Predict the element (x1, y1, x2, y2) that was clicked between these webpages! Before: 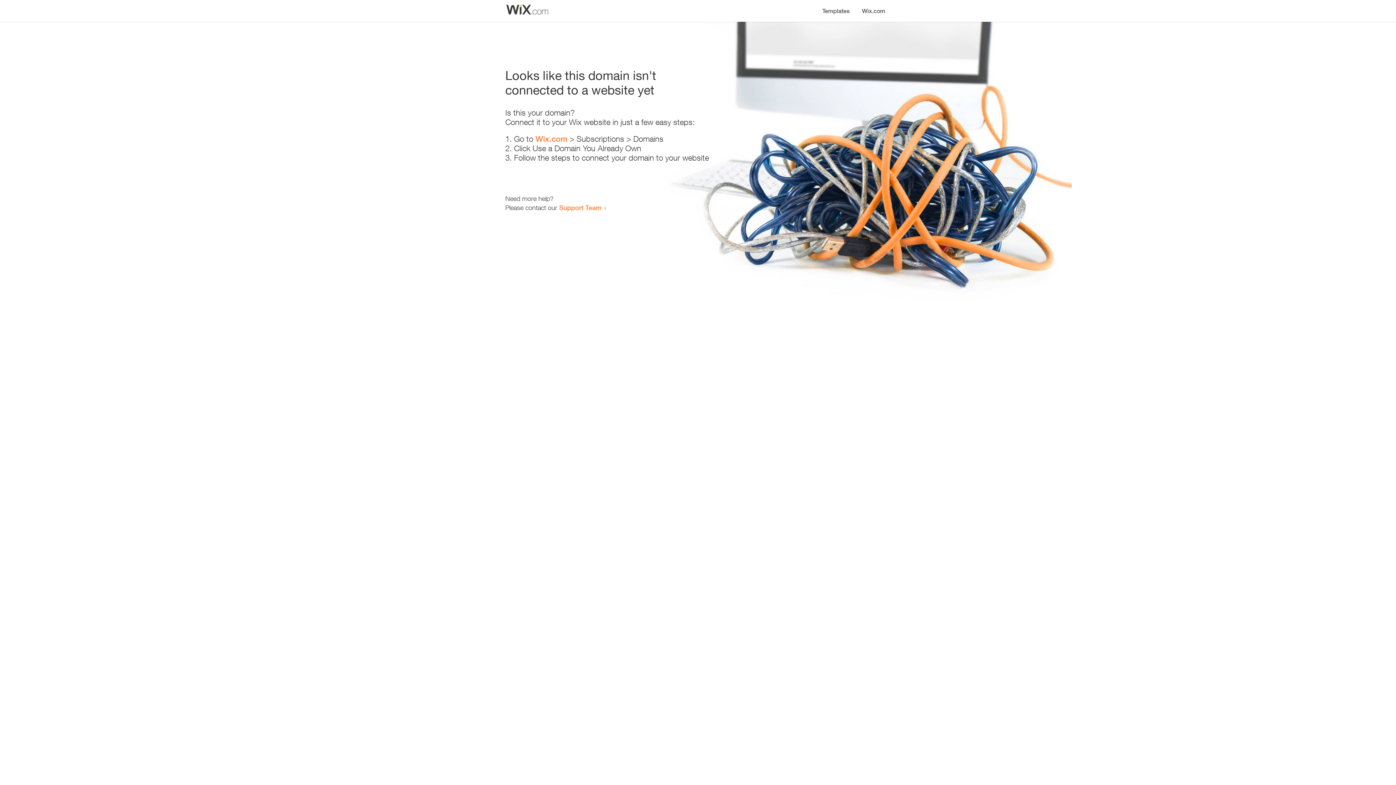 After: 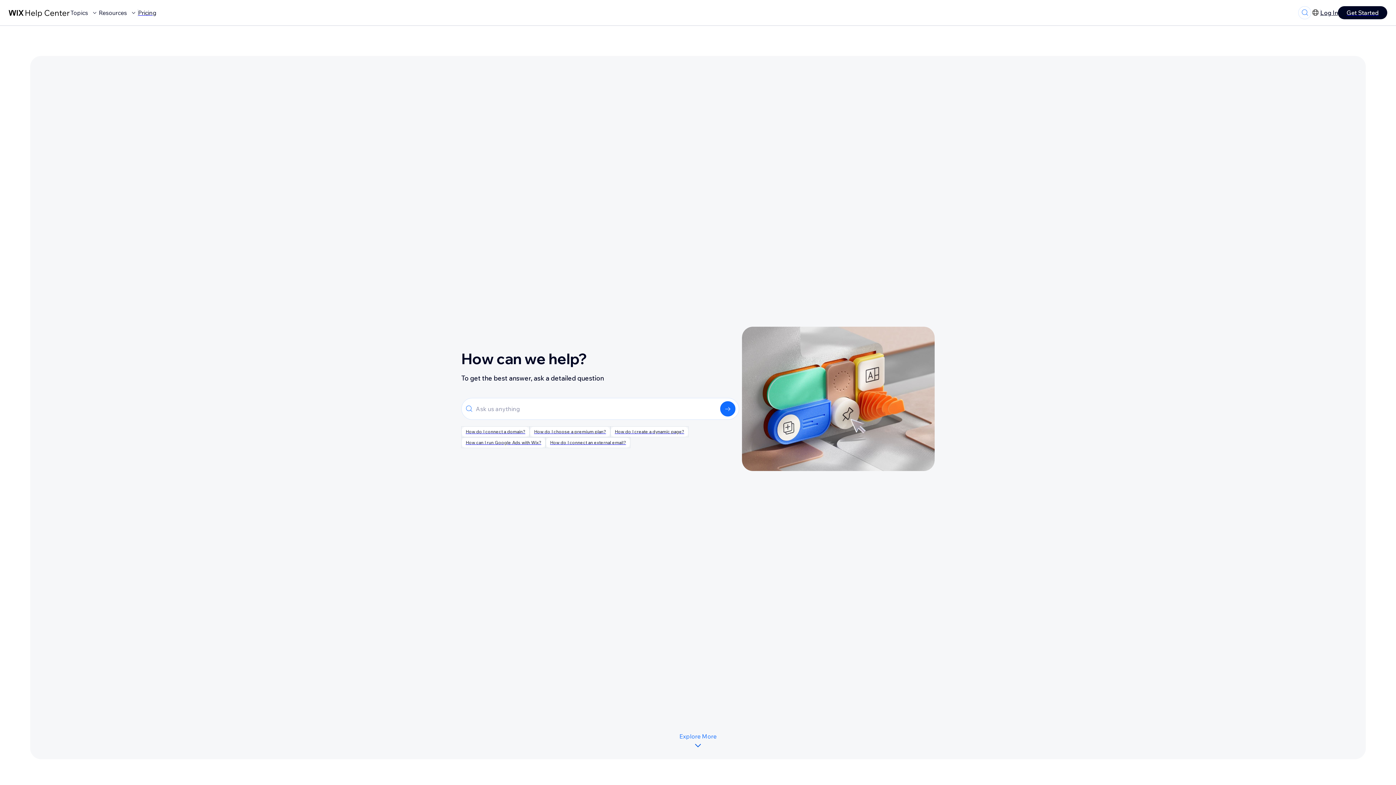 Action: label: Support Team bbox: (559, 203, 601, 211)